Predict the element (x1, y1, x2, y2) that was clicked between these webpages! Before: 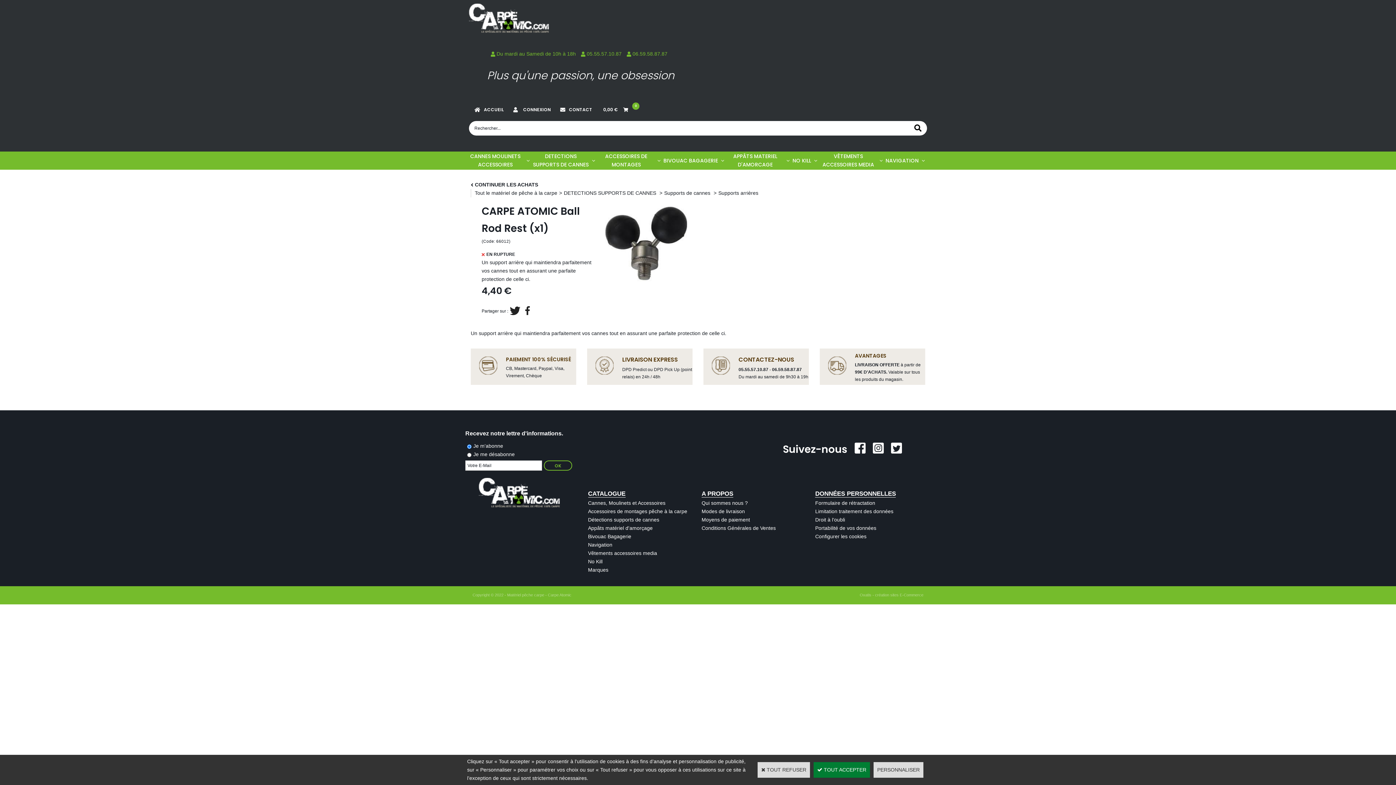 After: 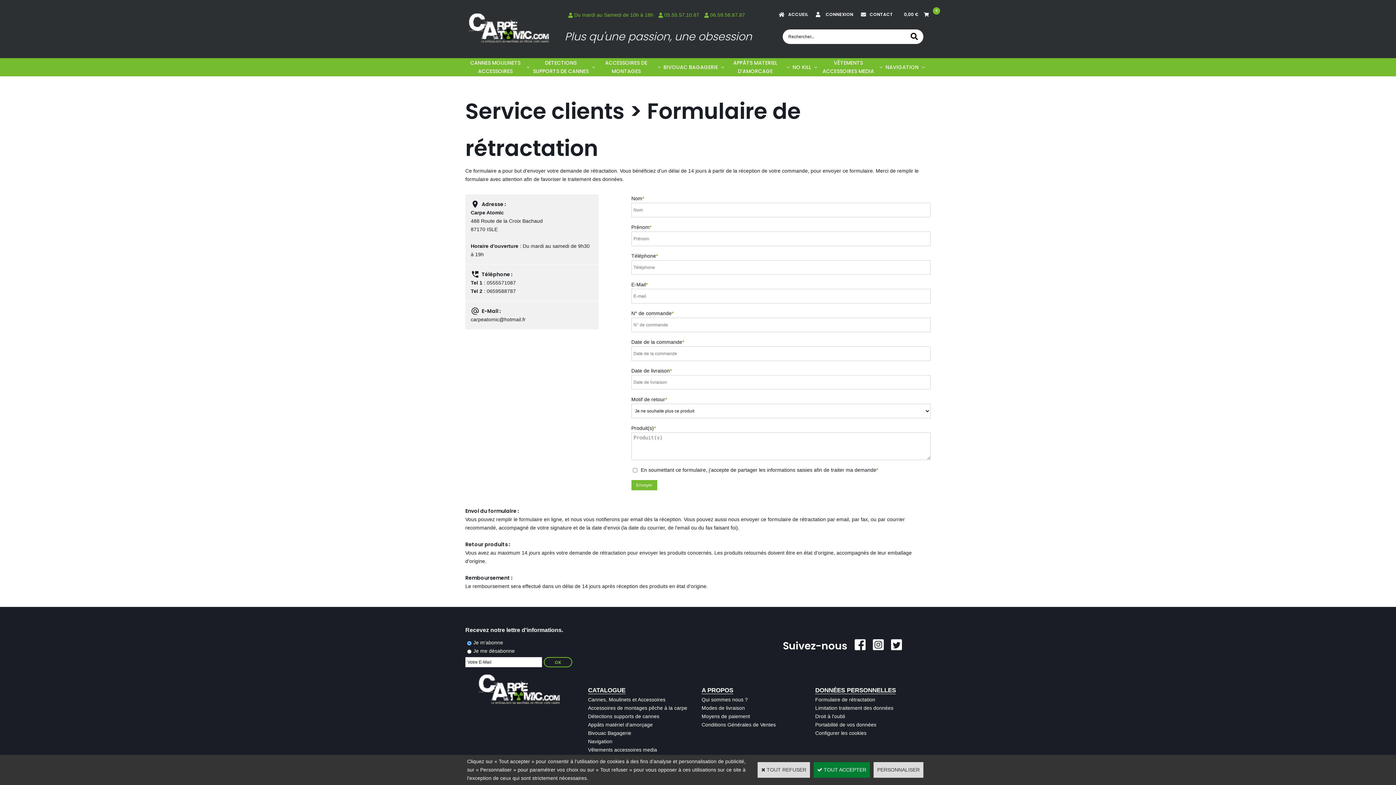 Action: bbox: (815, 500, 875, 506) label: Formulaire de rétractation